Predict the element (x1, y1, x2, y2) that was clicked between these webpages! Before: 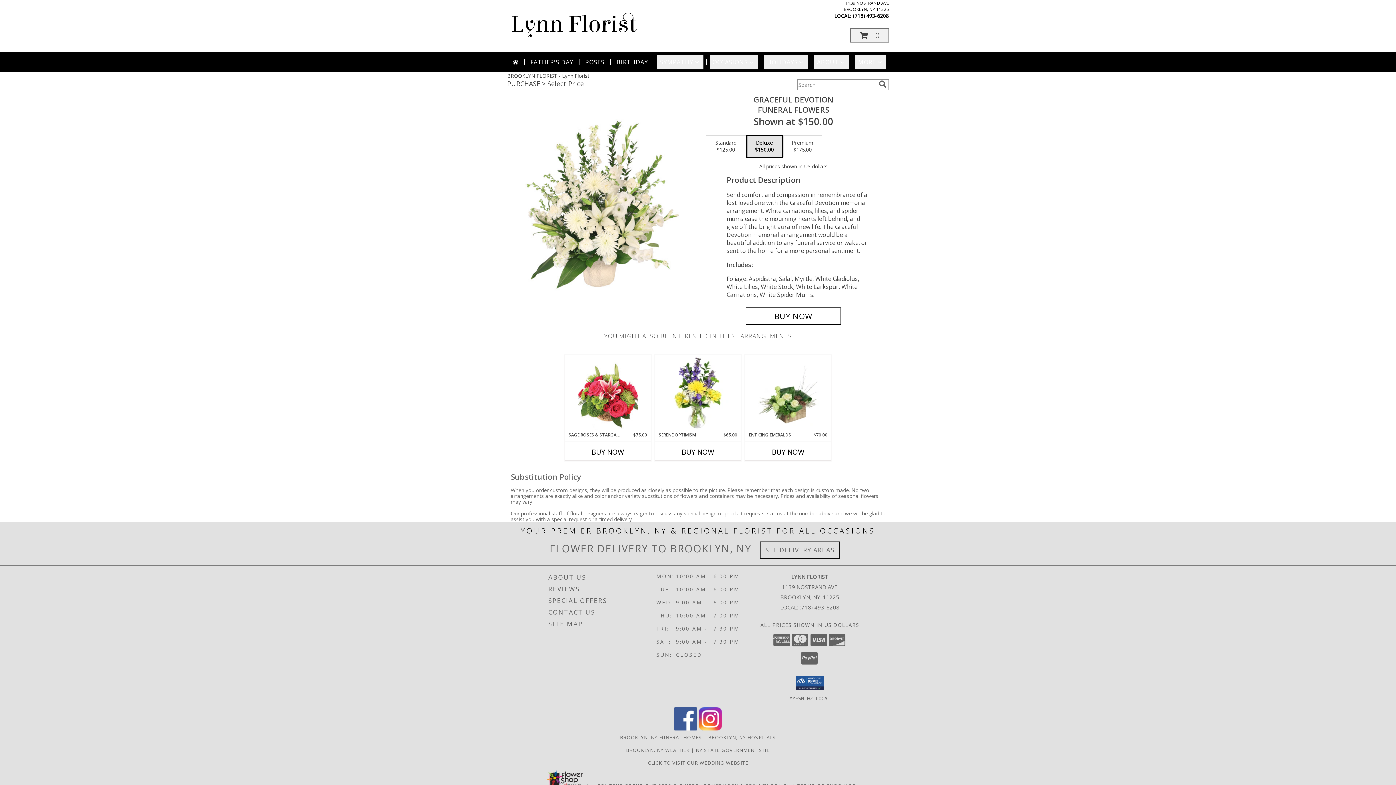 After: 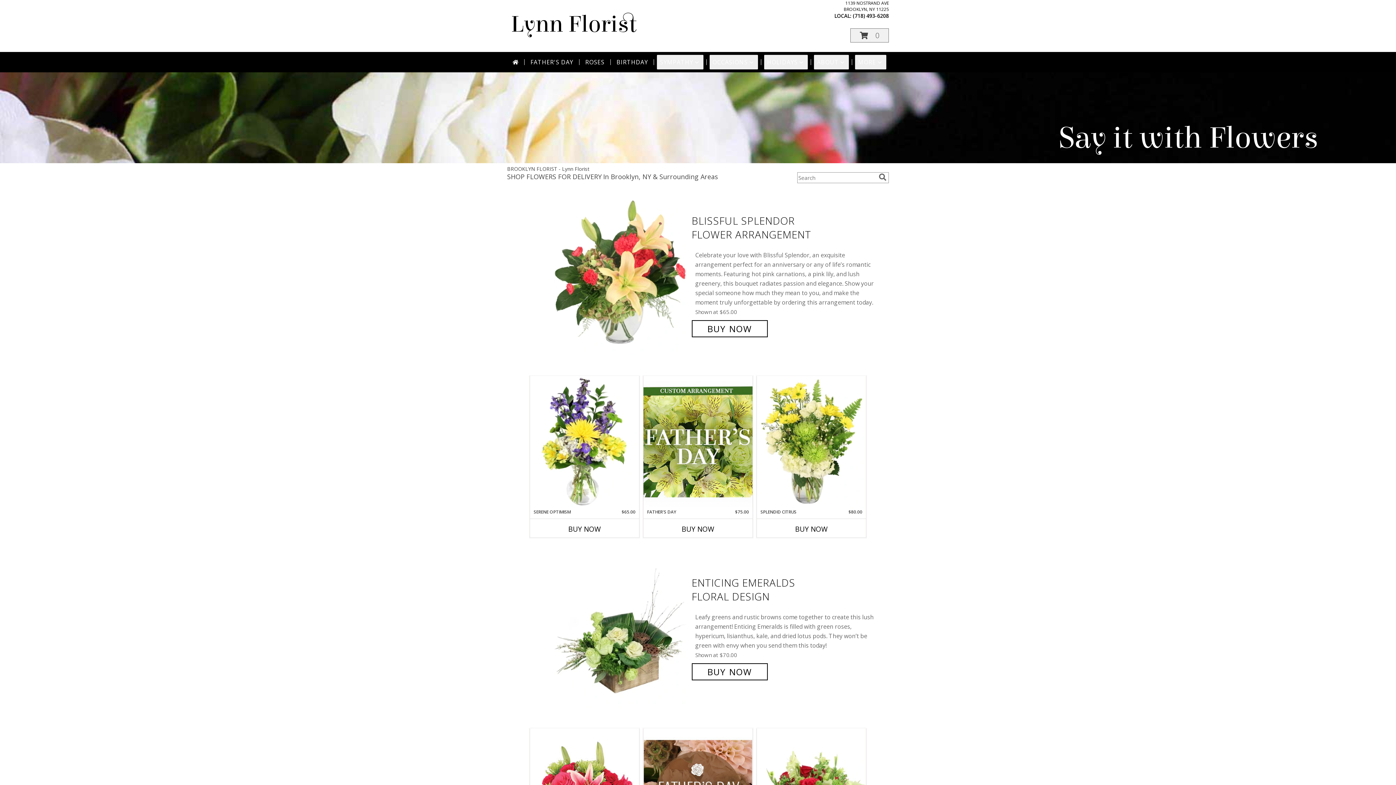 Action: bbox: (509, 54, 521, 69)